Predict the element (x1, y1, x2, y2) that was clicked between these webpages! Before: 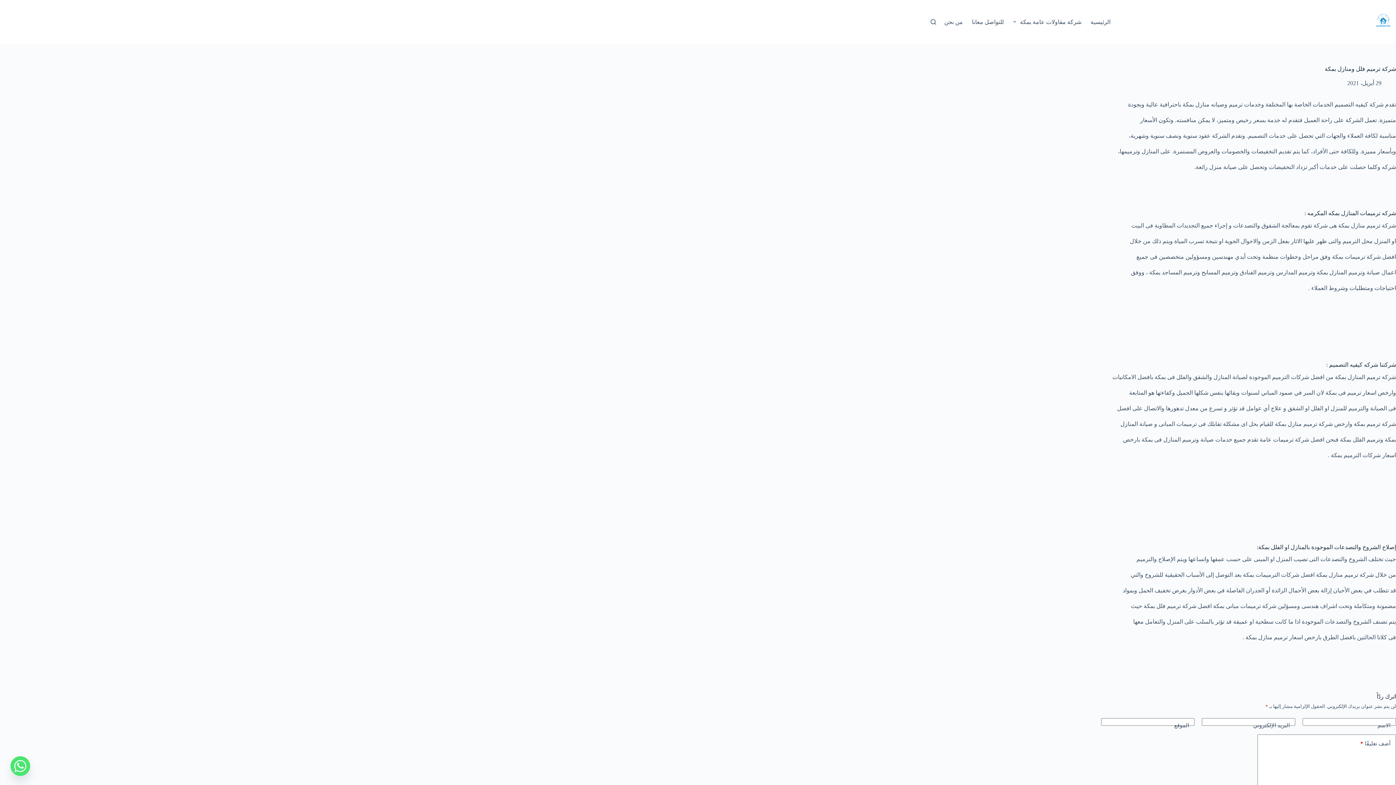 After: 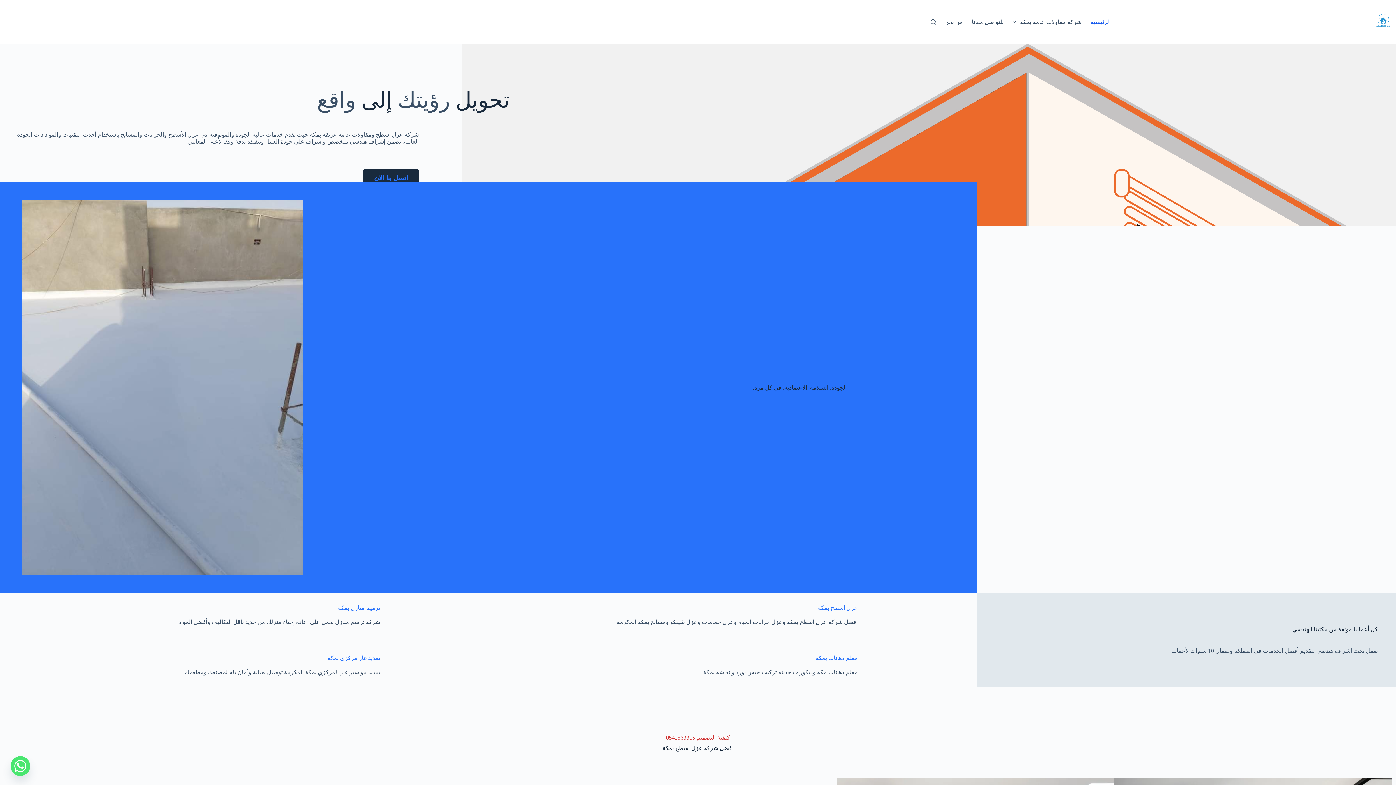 Action: label: الرئيسية bbox: (1086, 0, 1115, 43)